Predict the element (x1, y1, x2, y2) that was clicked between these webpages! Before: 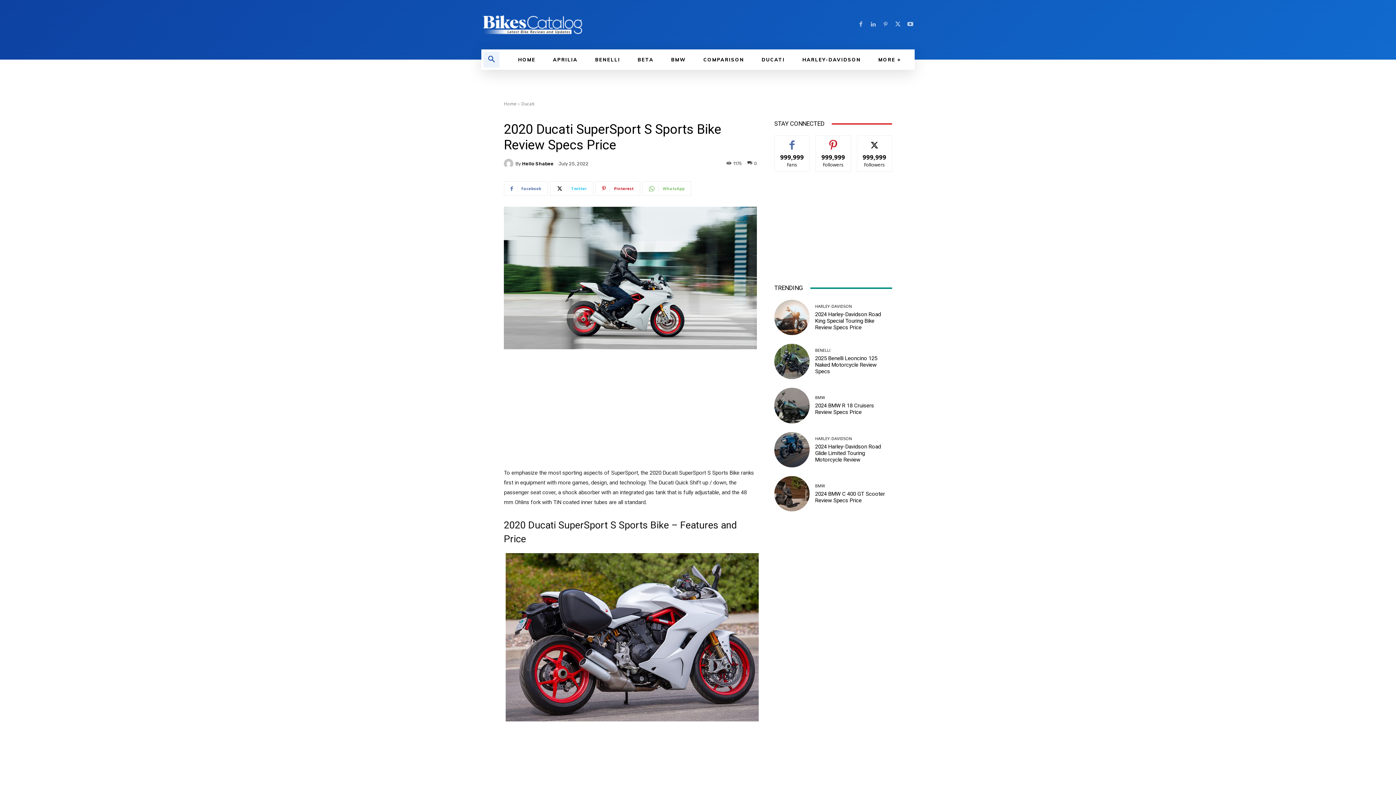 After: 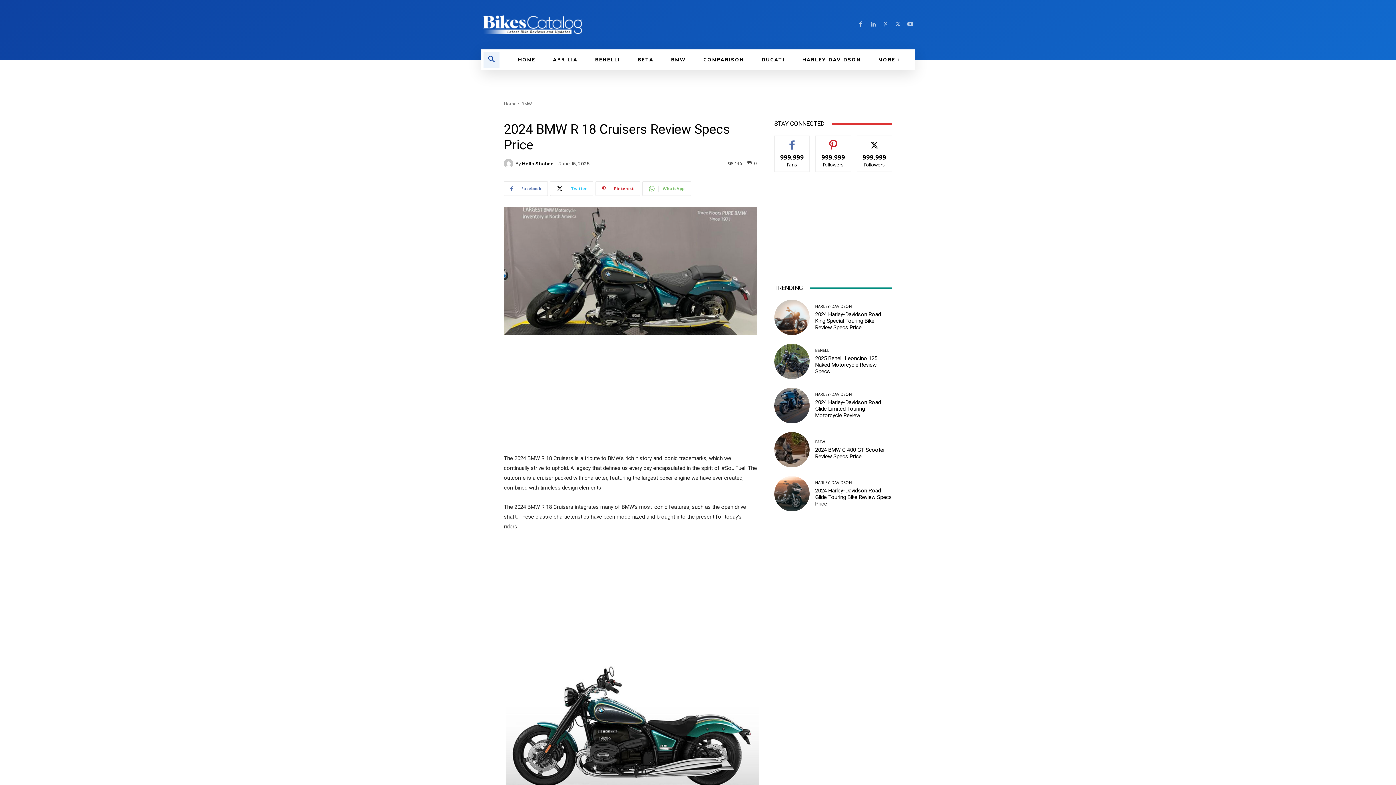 Action: label: 2024 BMW R 18 Cruisers Review Specs Price bbox: (815, 402, 874, 415)